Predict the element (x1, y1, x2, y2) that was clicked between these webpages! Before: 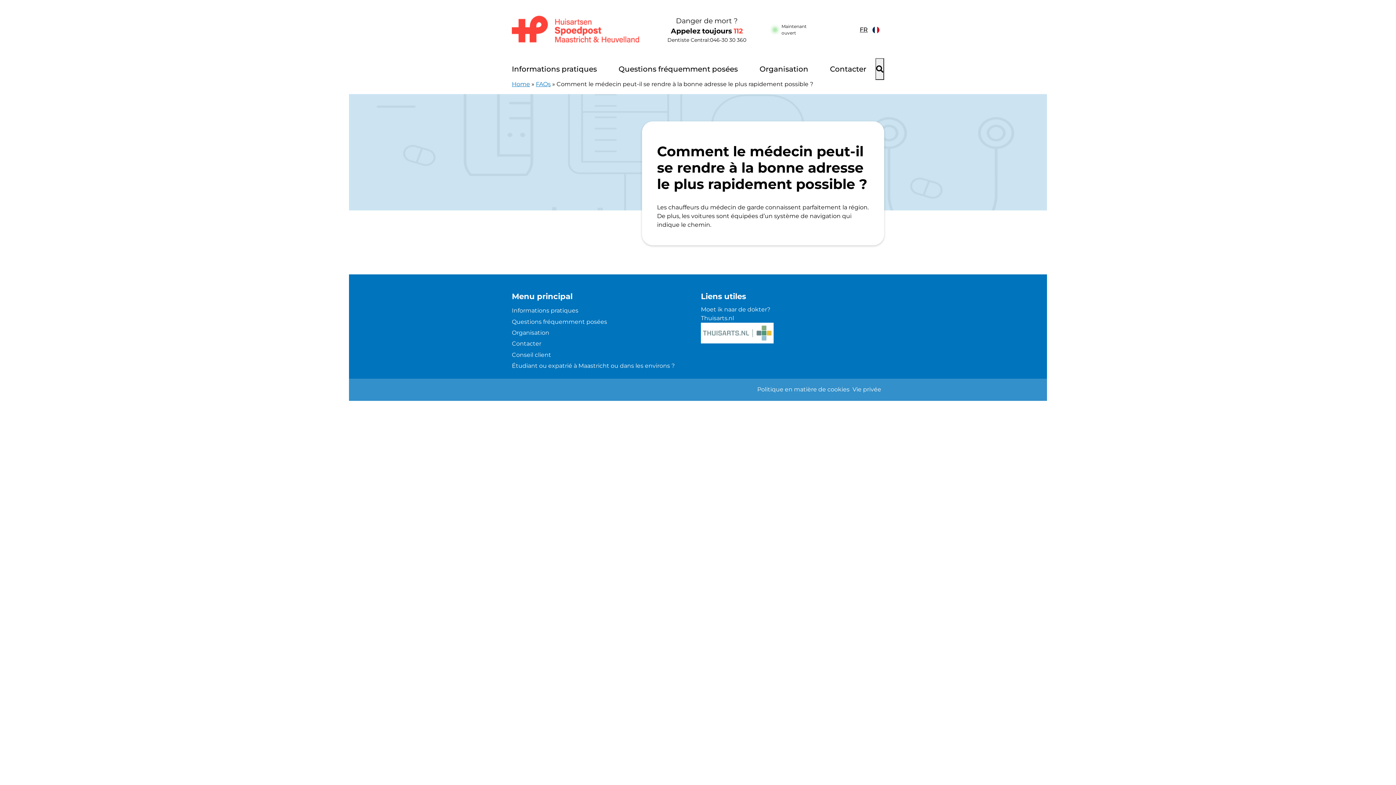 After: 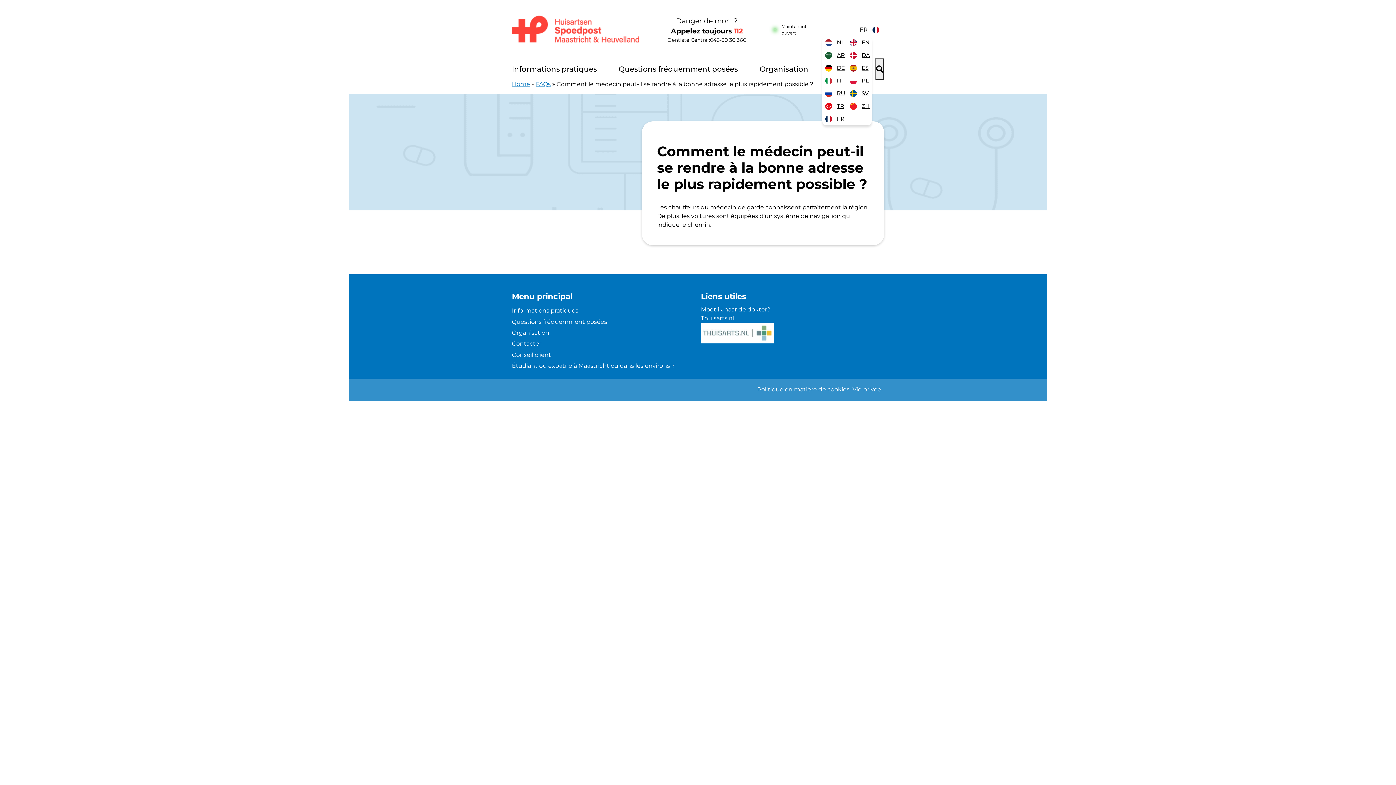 Action: bbox: (811, 21, 884, 38) label: FR